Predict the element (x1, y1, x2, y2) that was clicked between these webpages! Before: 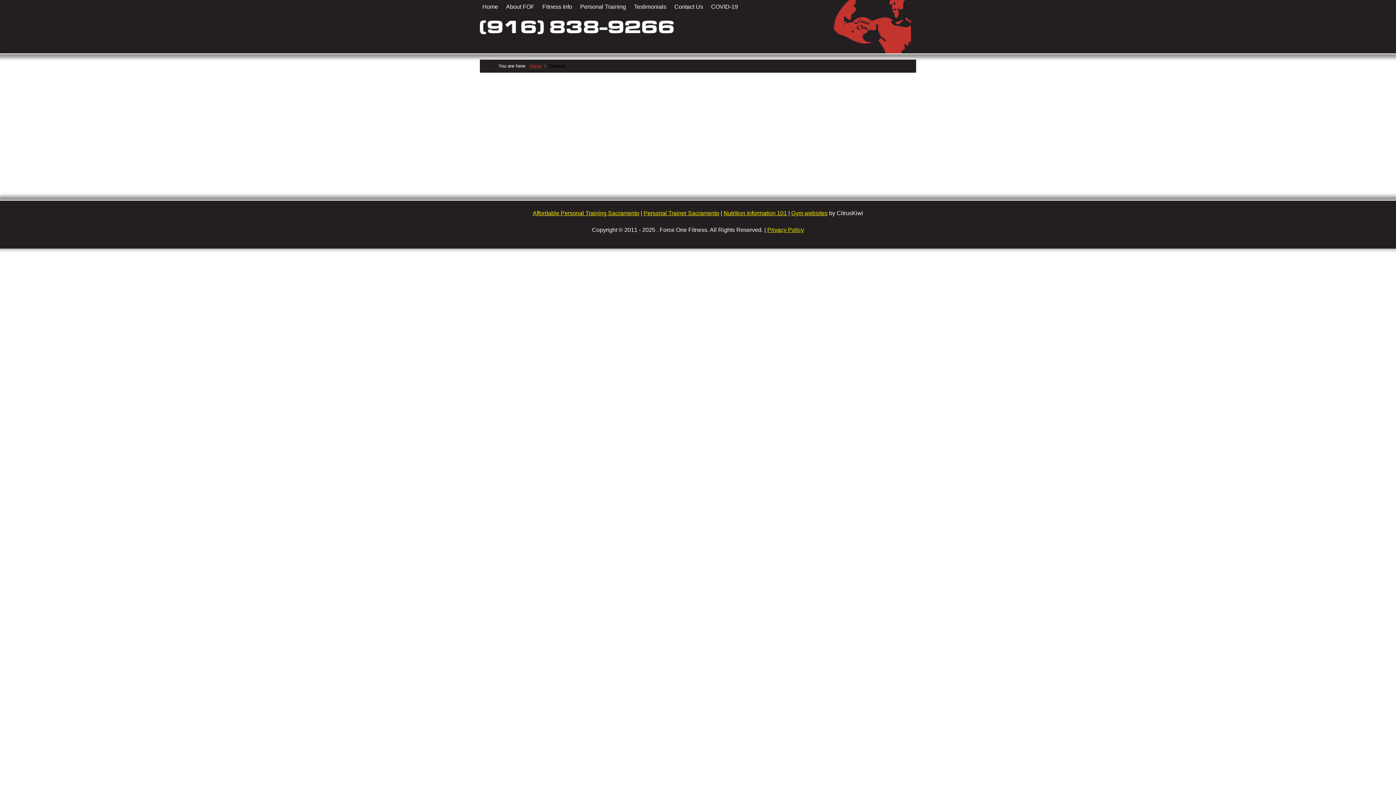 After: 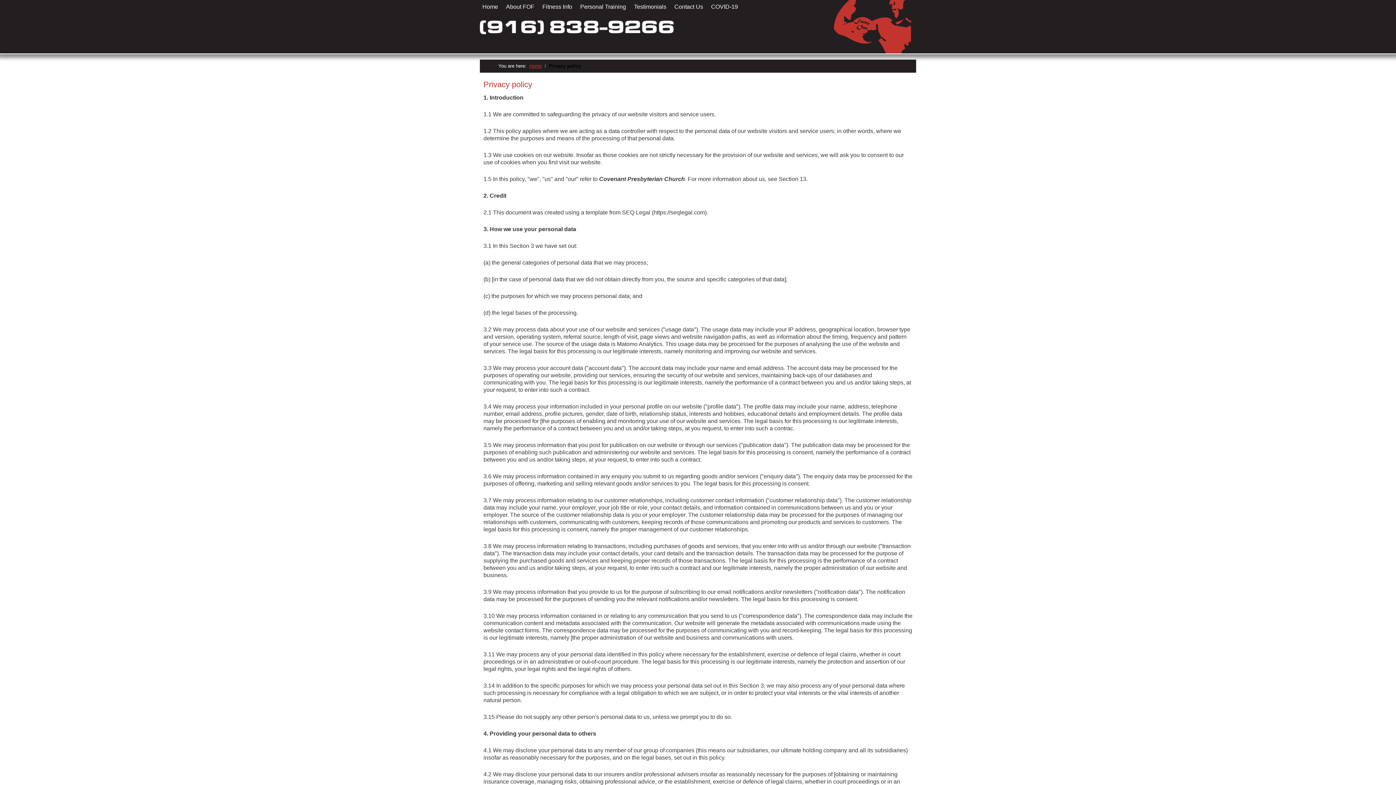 Action: label: Privacy Policy bbox: (767, 226, 804, 232)